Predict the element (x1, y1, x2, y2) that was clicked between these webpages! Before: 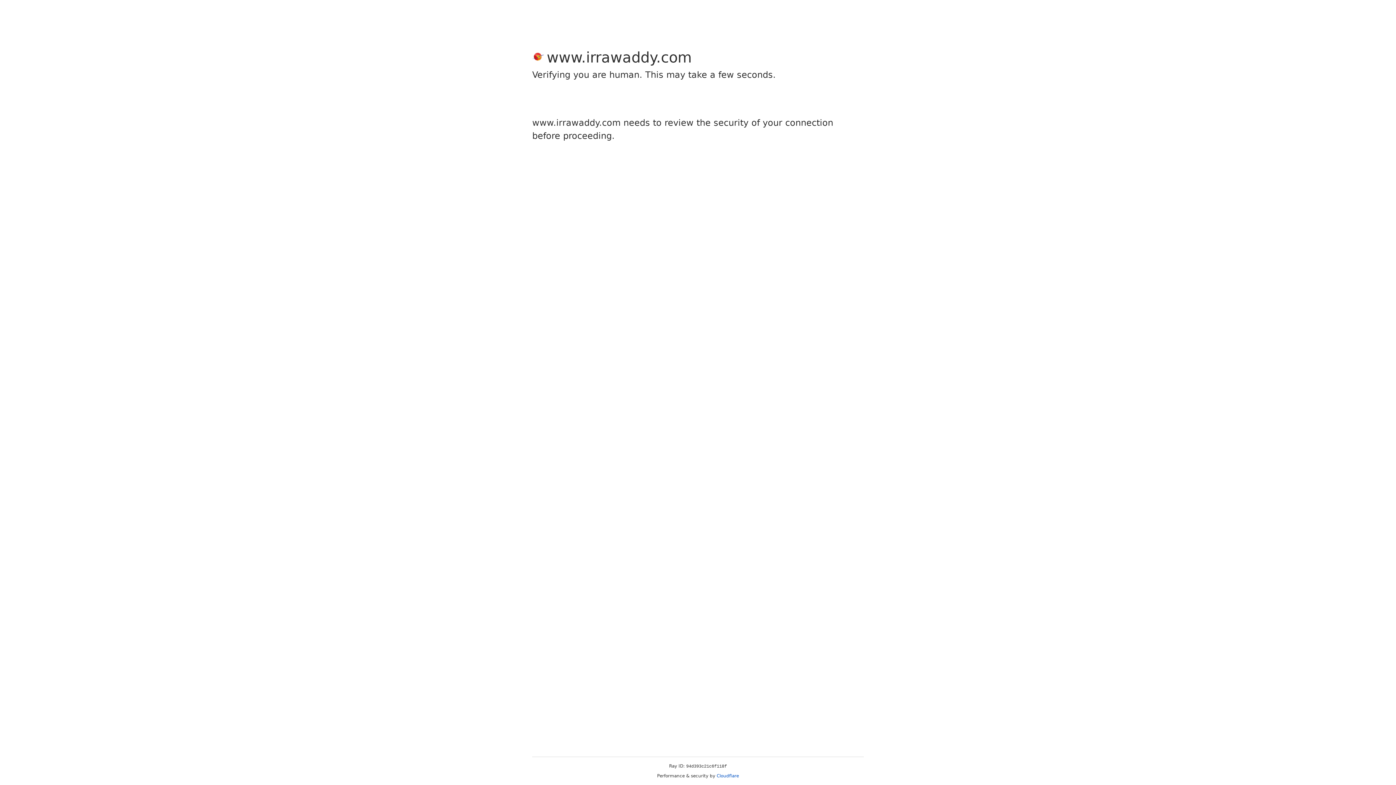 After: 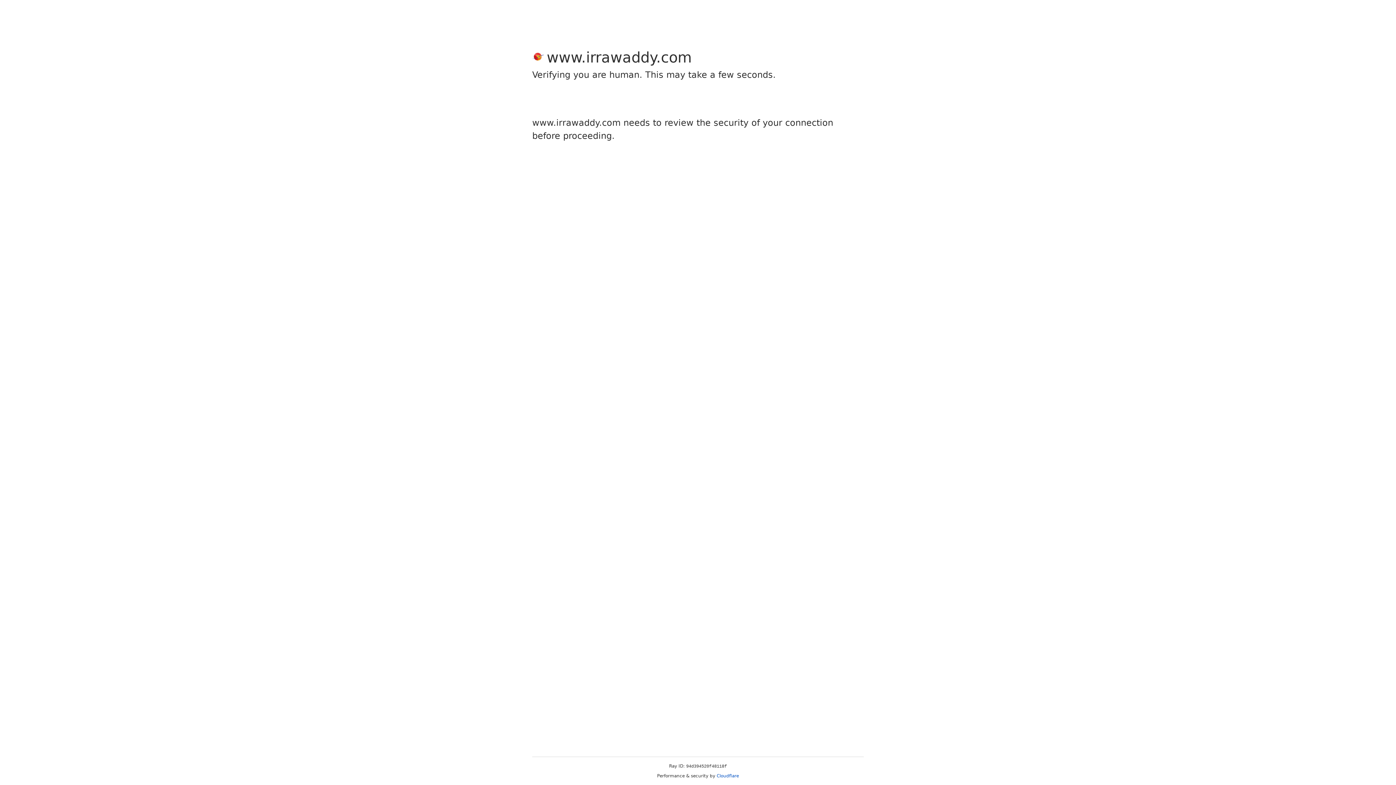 Action: bbox: (716, 773, 739, 778) label: Cloudflare